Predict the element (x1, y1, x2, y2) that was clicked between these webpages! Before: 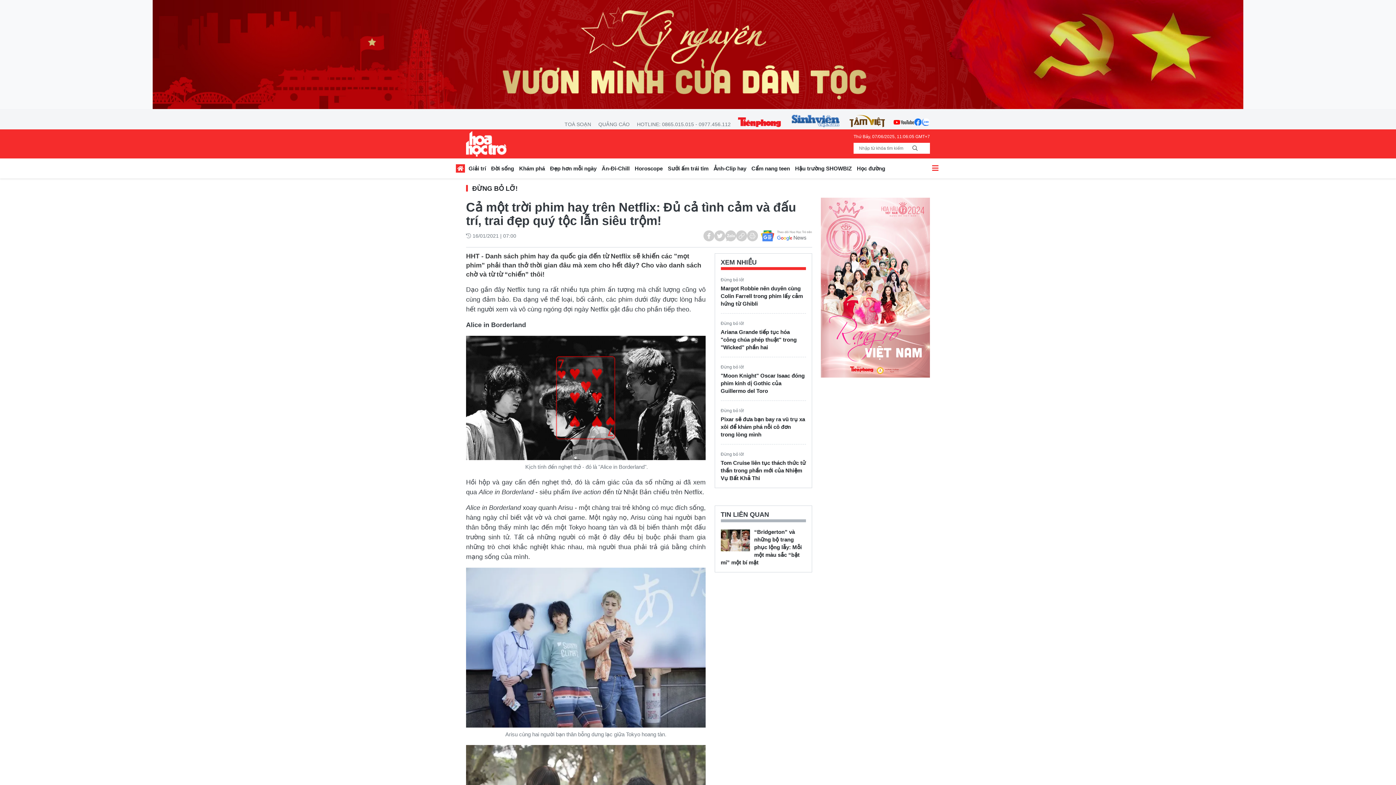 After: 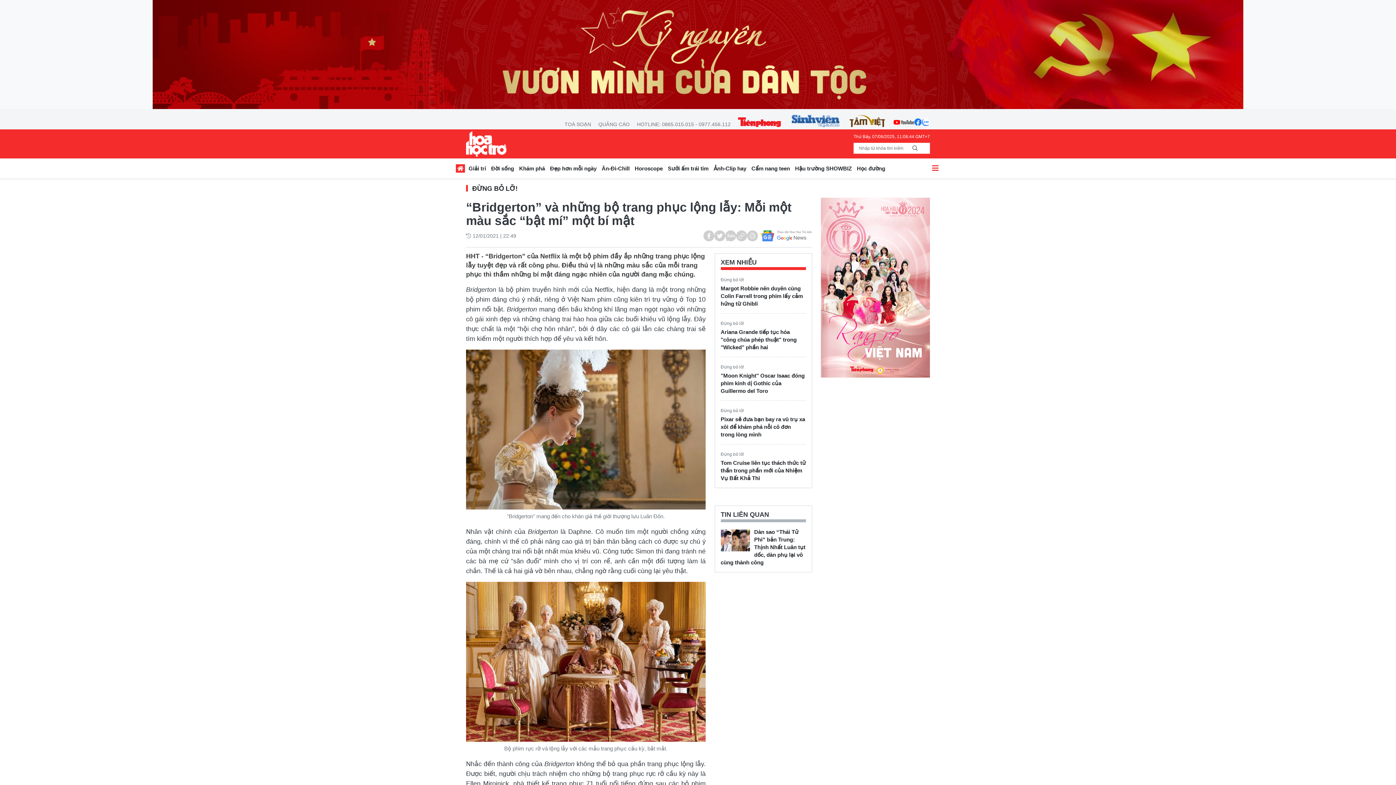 Action: label: “Bridgerton” và những bộ trang phục lộng lẫy: Mỗi một màu sắc “bật mí” một bí mật bbox: (720, 528, 806, 566)